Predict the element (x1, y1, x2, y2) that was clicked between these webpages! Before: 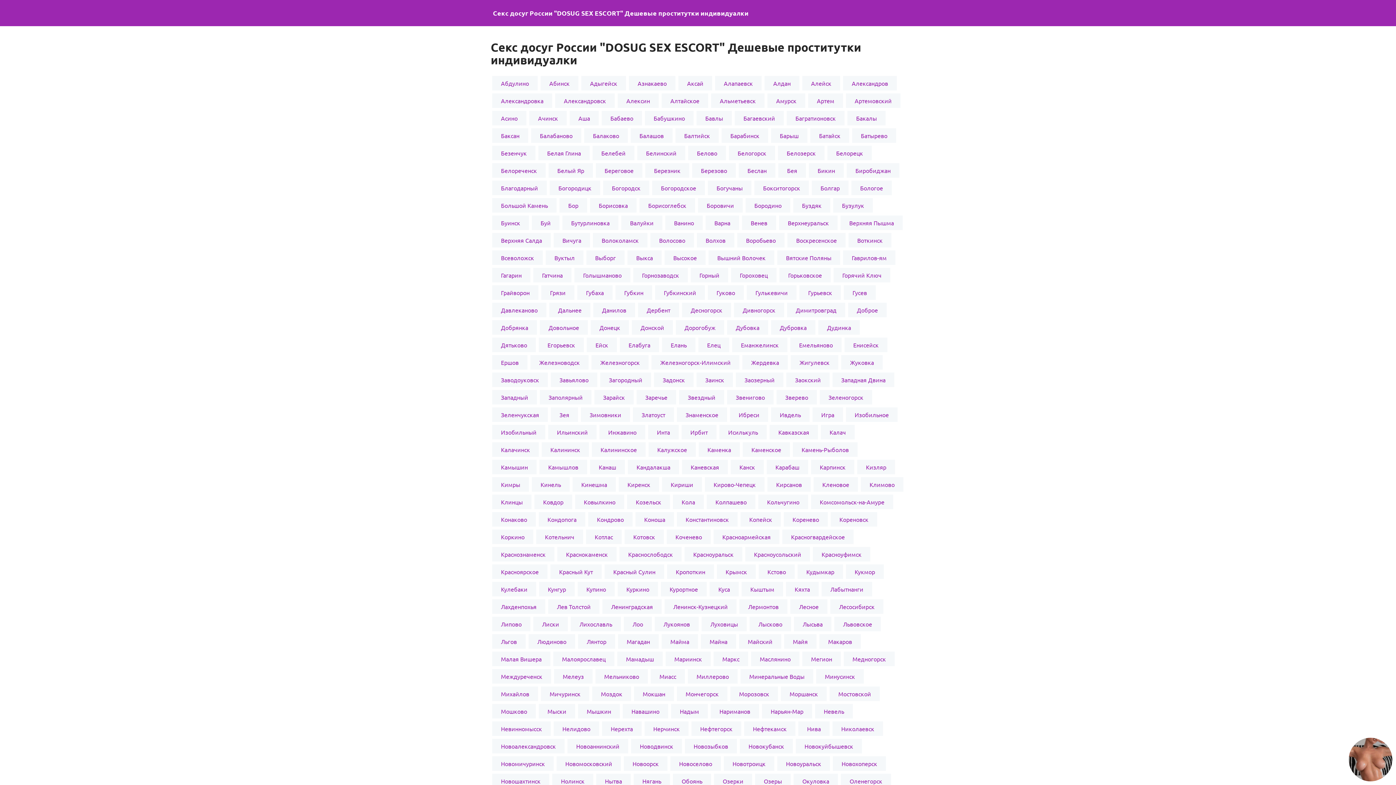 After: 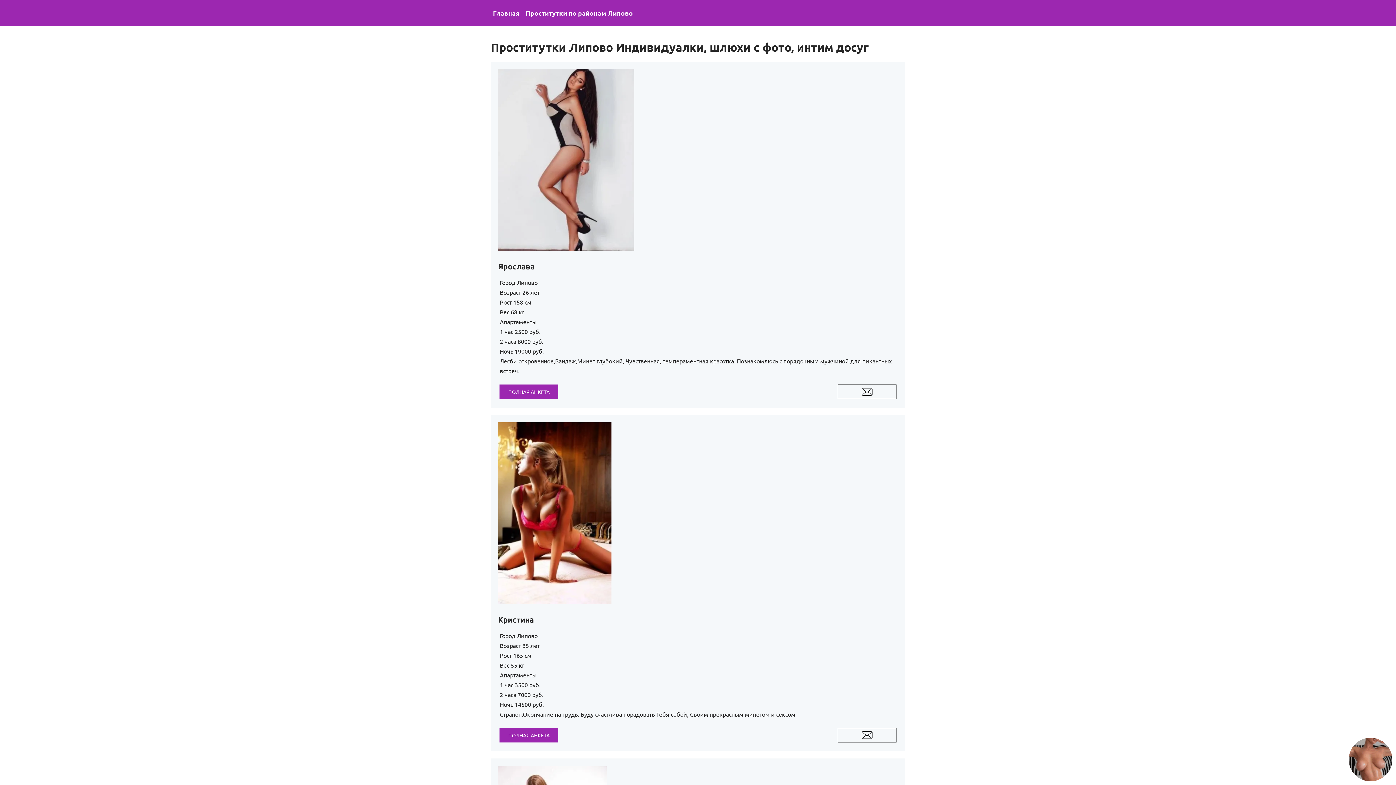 Action: label: Липово bbox: (492, 617, 530, 631)